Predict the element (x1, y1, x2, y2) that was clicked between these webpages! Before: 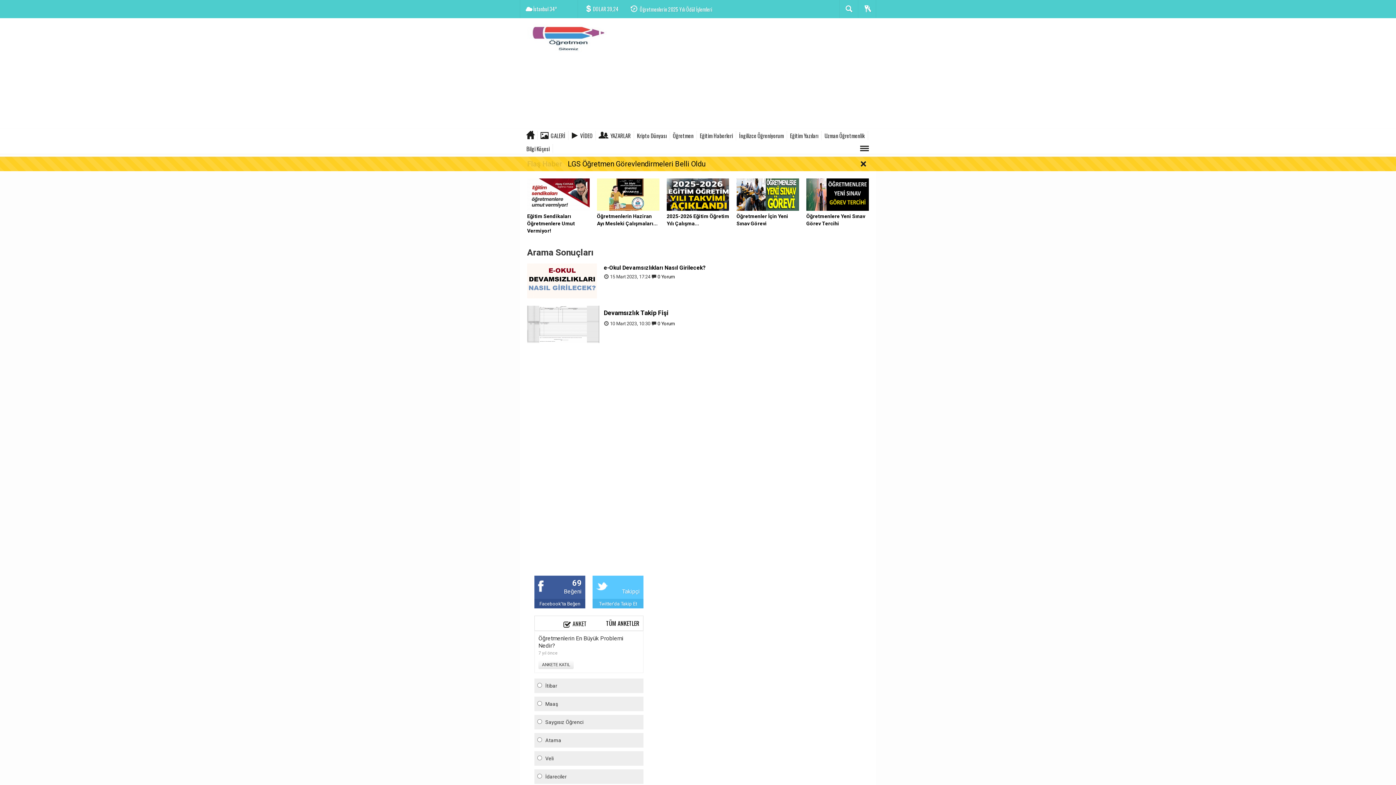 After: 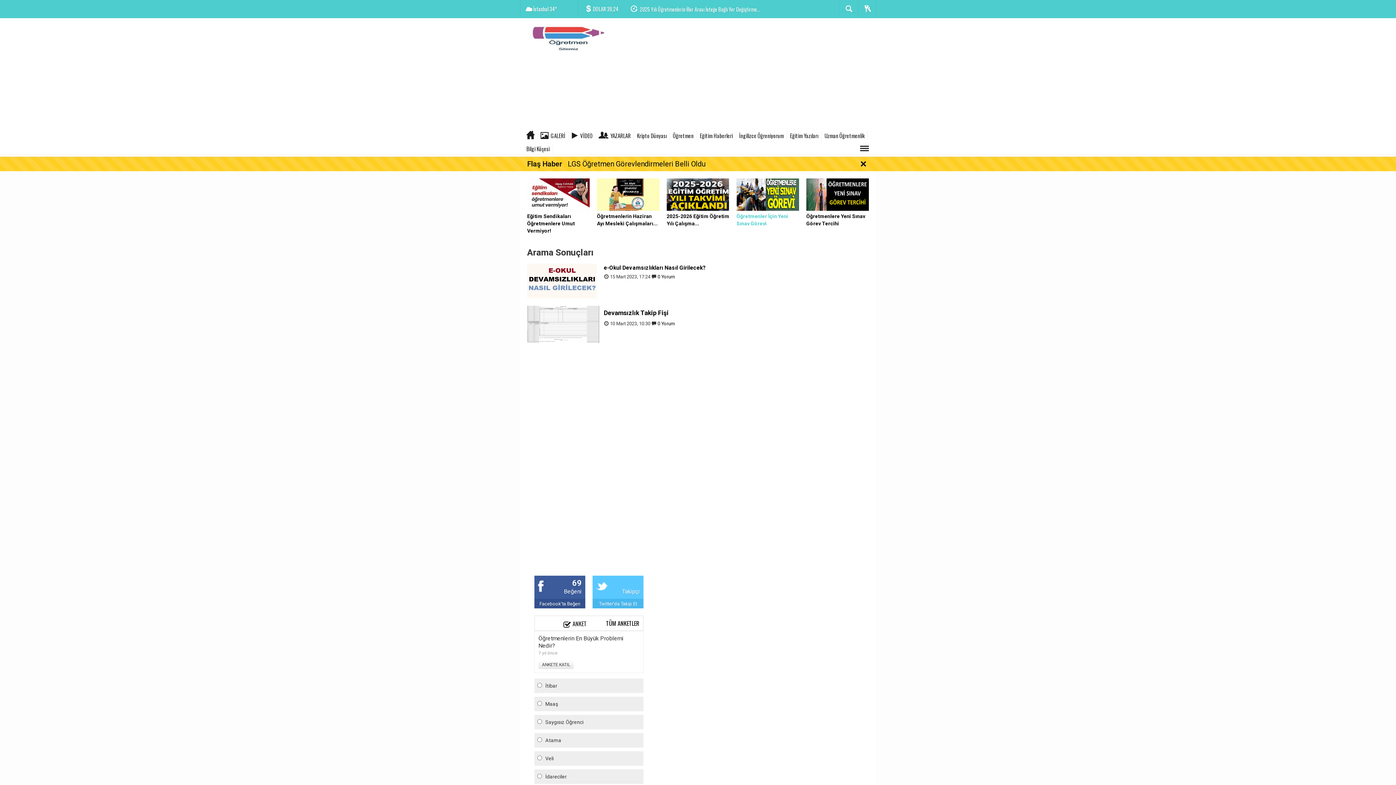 Action: label: Öğretmenler İçin Yeni Sınav Görevi bbox: (736, 191, 799, 227)